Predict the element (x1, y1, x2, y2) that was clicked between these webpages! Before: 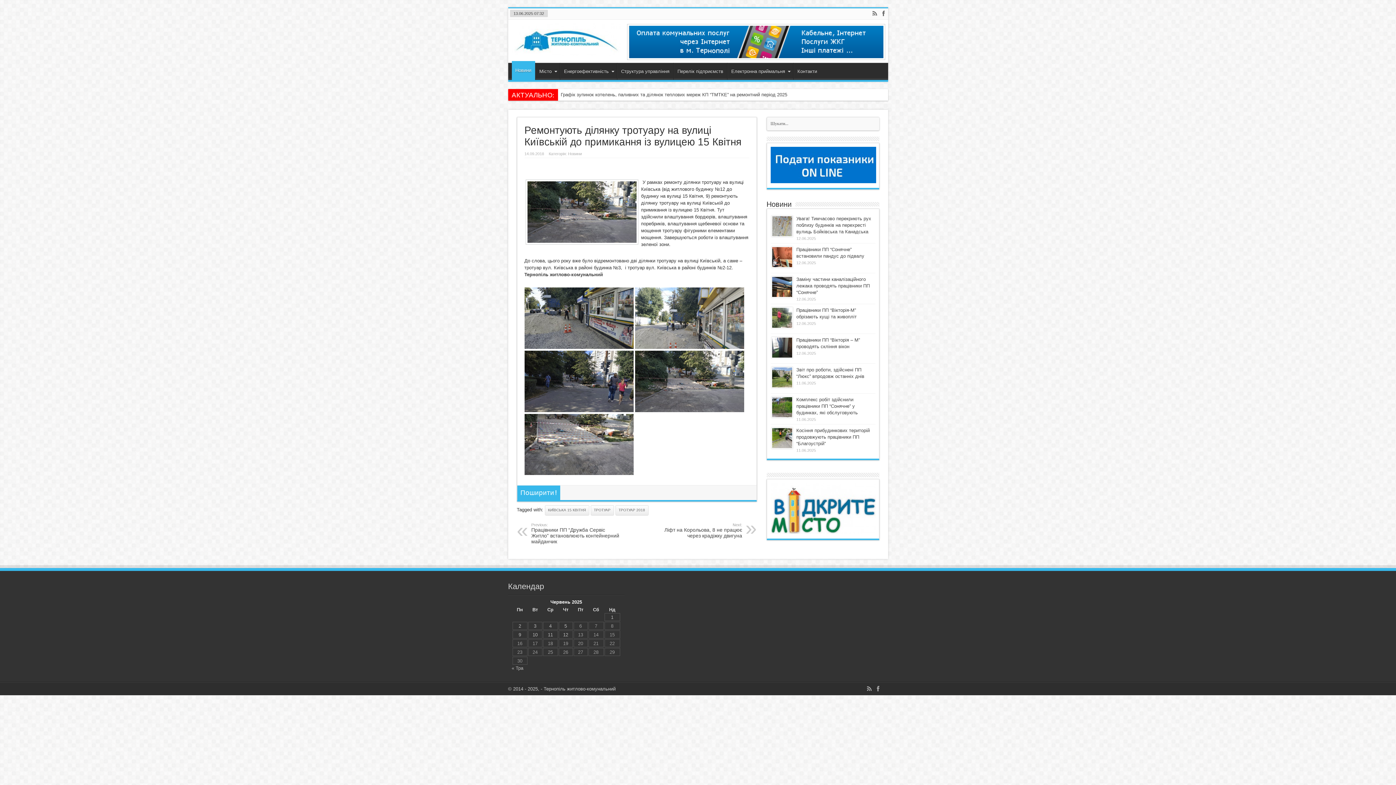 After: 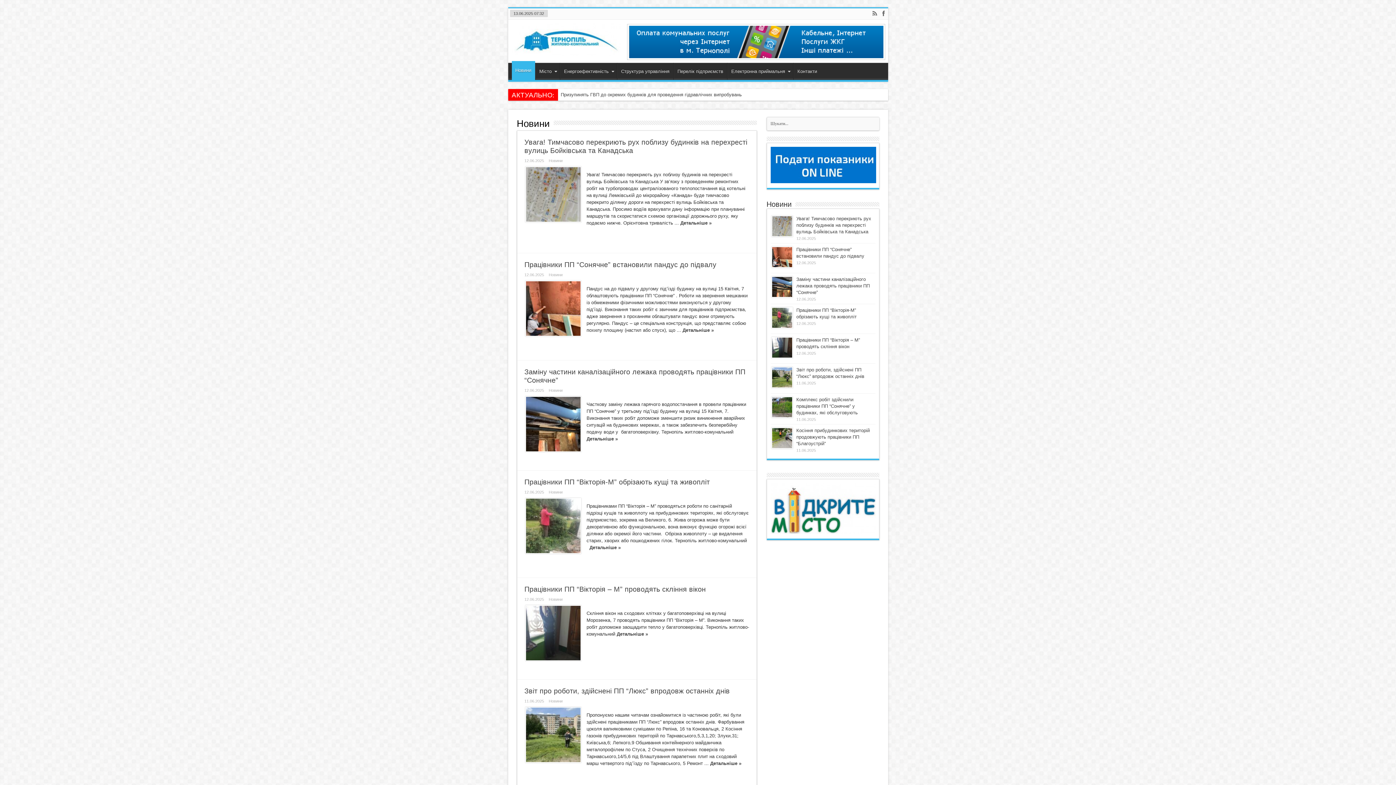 Action: label: Новини bbox: (568, 151, 582, 156)